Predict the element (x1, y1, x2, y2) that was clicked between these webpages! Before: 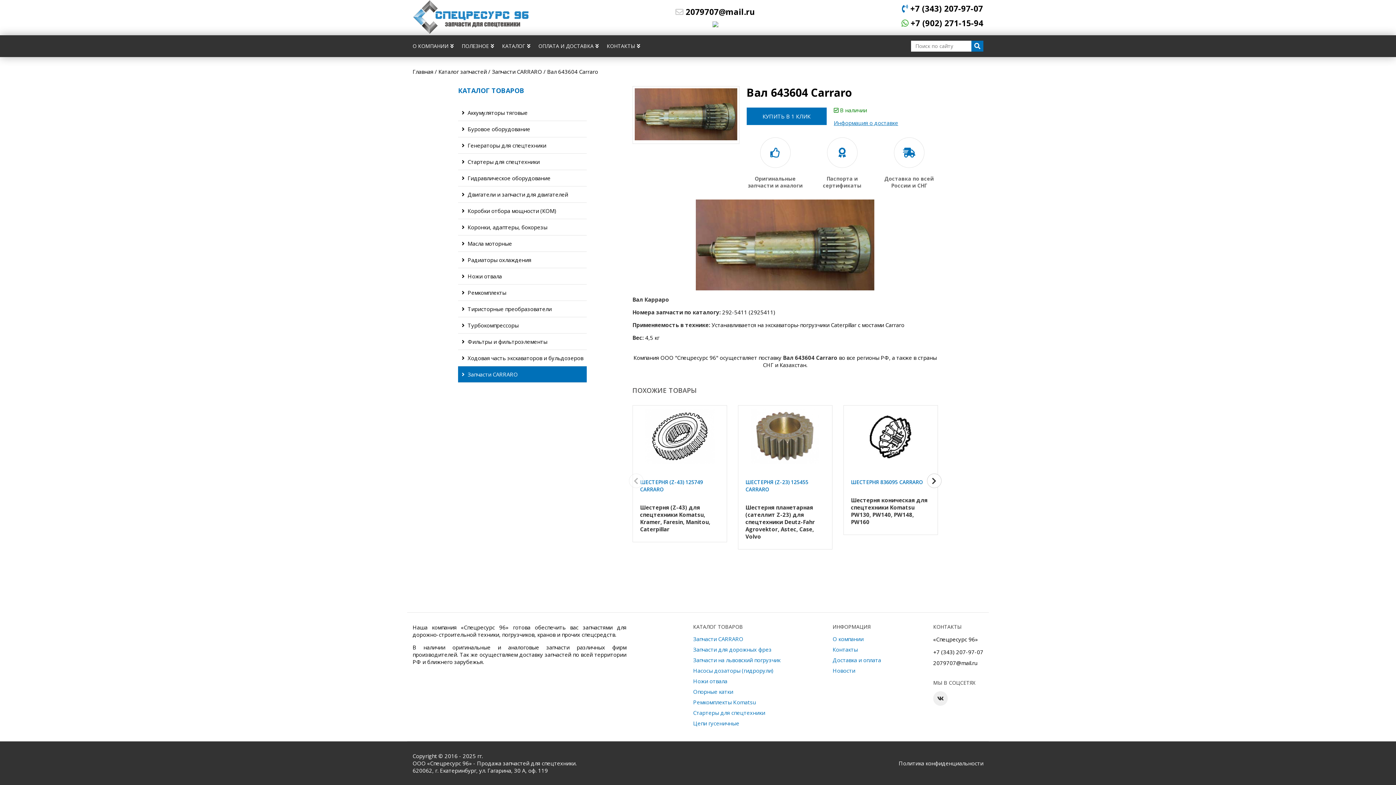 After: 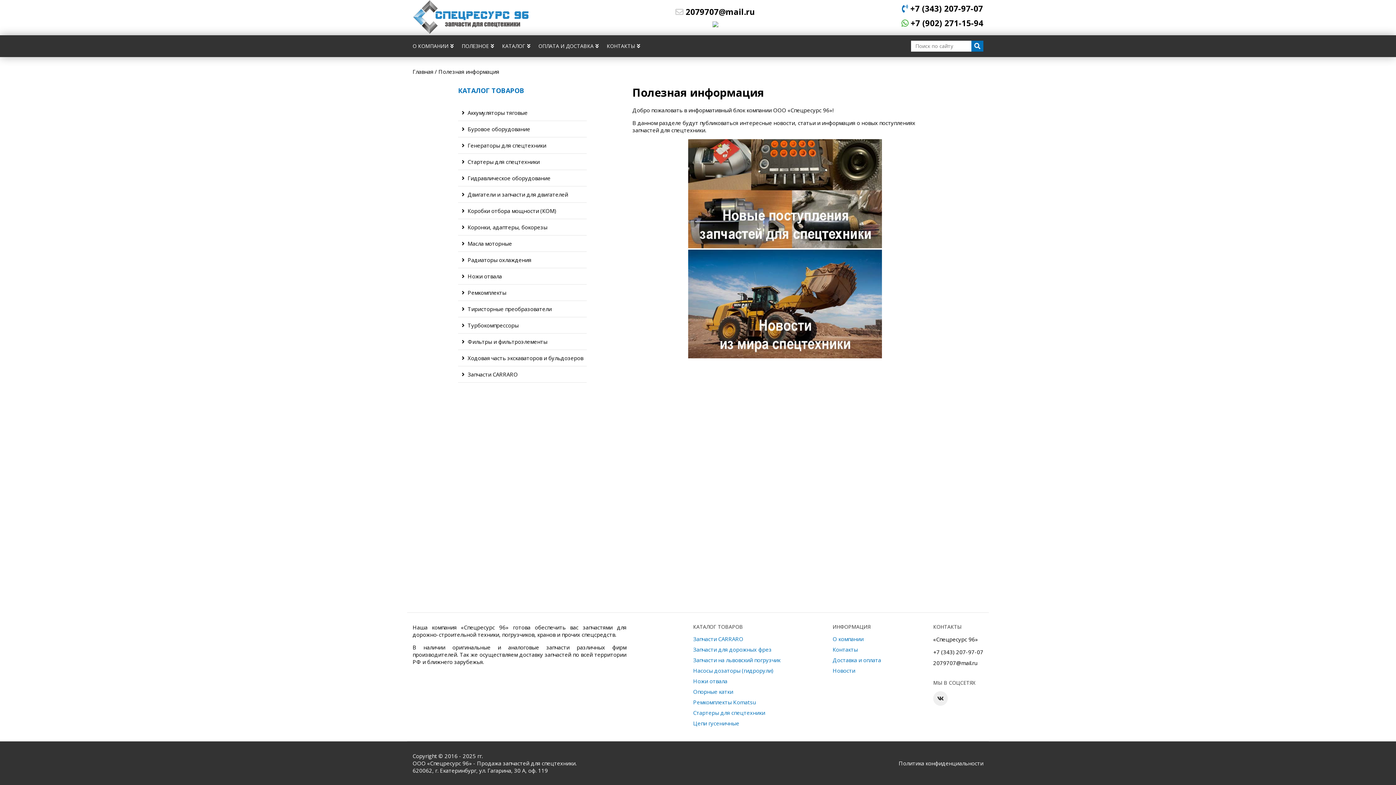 Action: label: Новости bbox: (832, 667, 855, 674)